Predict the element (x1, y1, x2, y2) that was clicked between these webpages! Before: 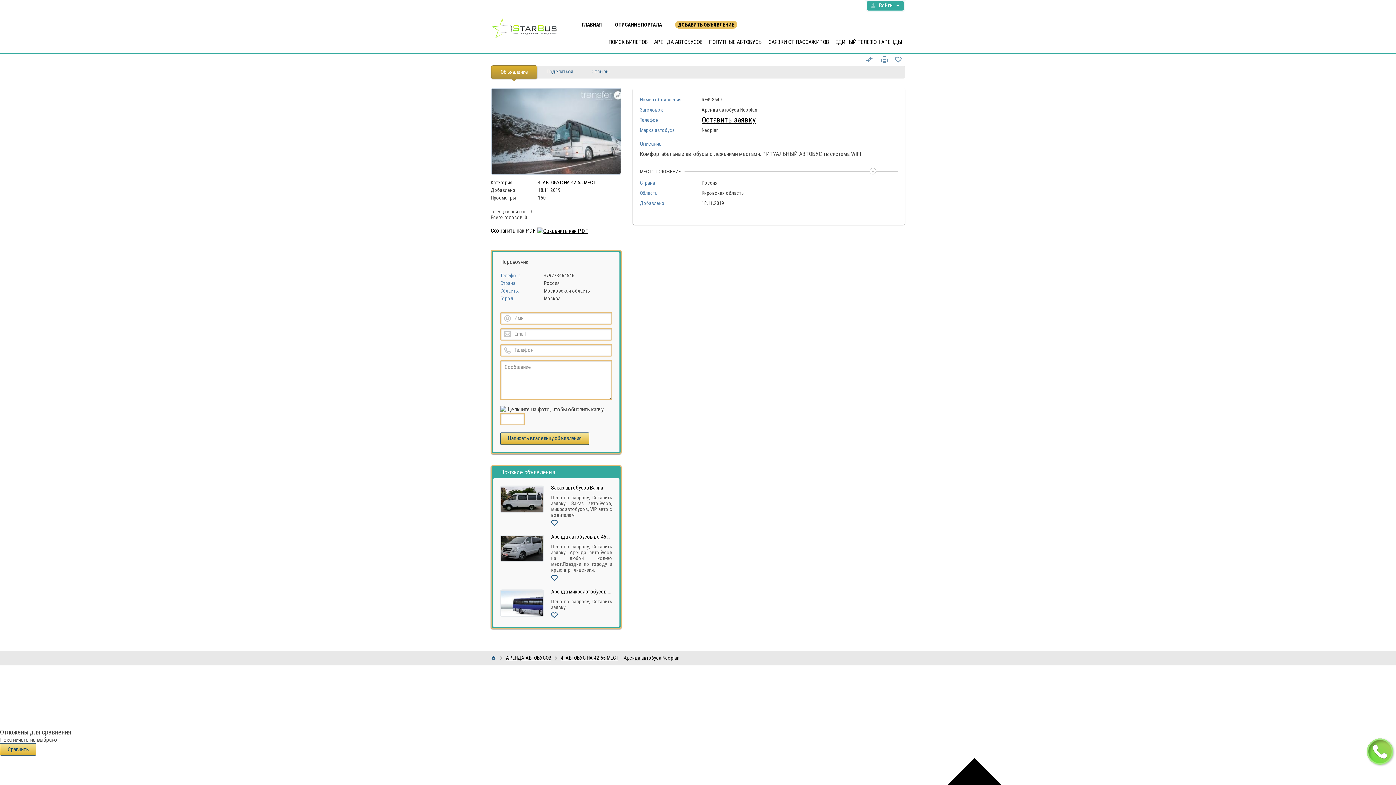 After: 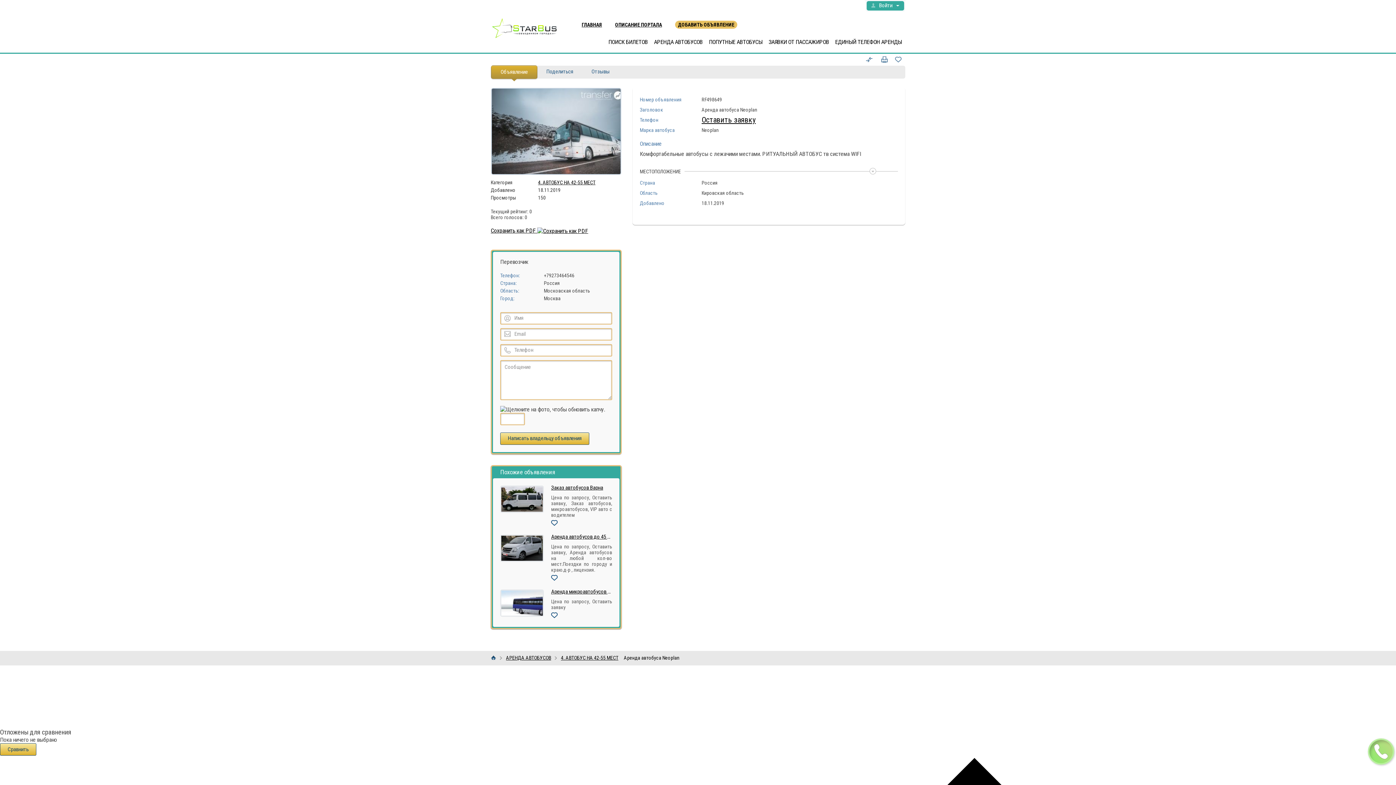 Action: bbox: (1367, 738, 1393, 765)